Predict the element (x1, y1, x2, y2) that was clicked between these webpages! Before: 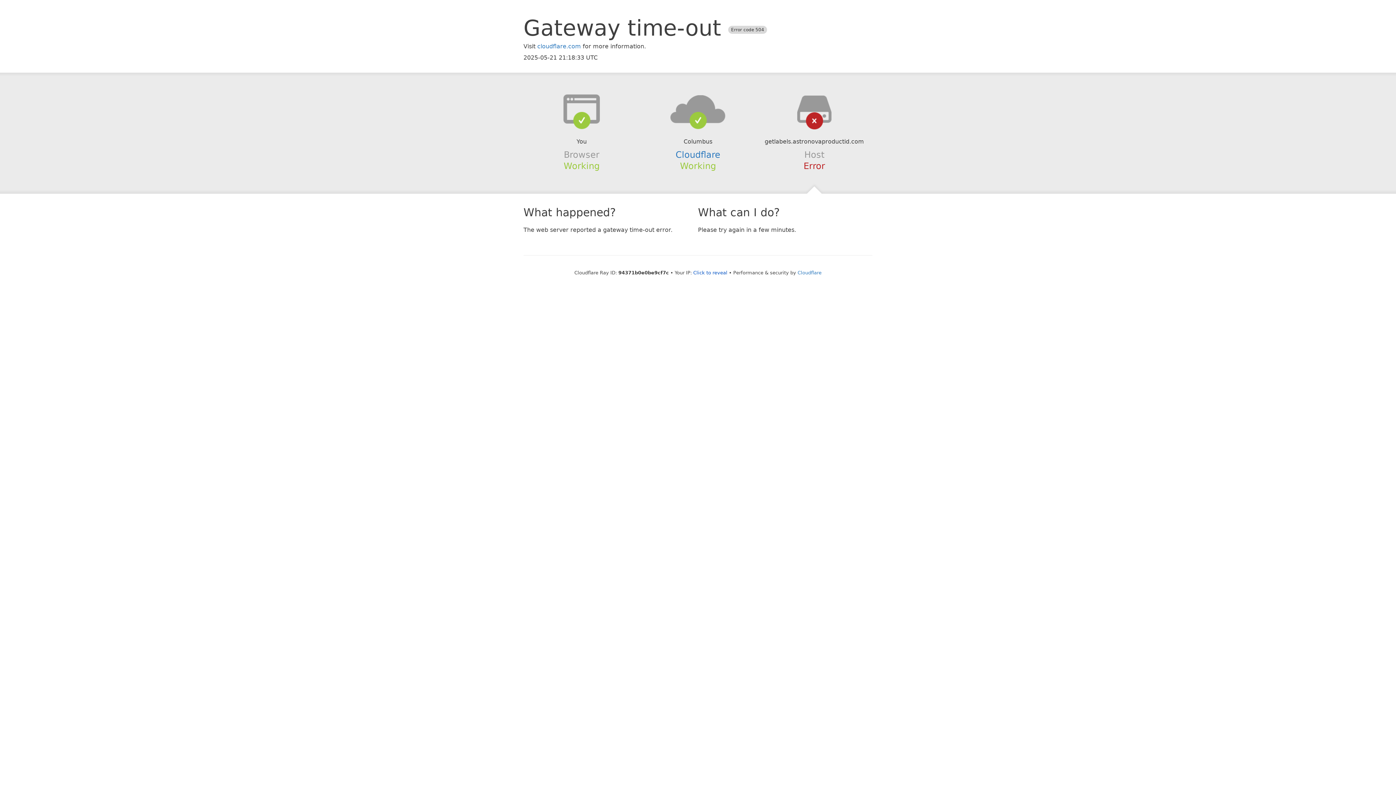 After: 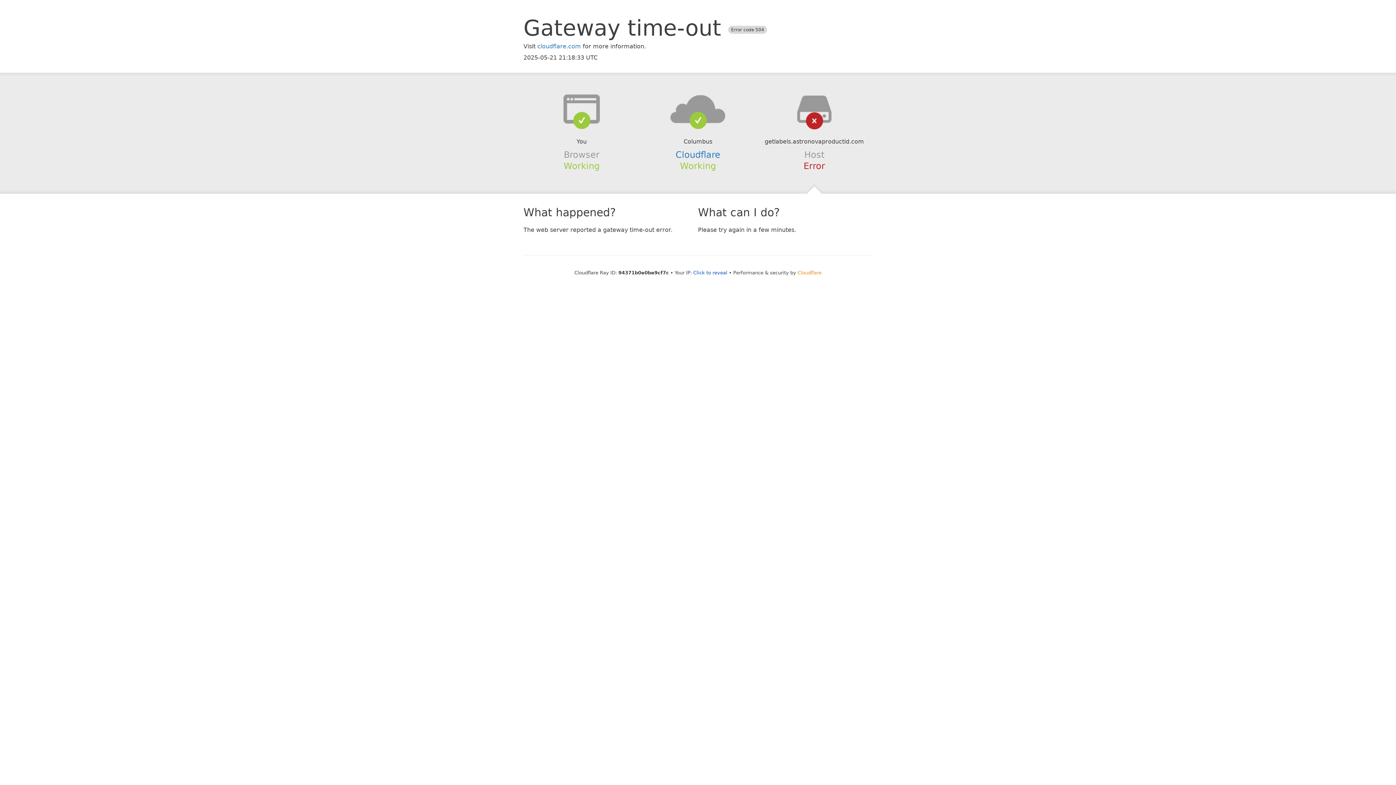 Action: label: Cloudflare bbox: (797, 270, 821, 275)